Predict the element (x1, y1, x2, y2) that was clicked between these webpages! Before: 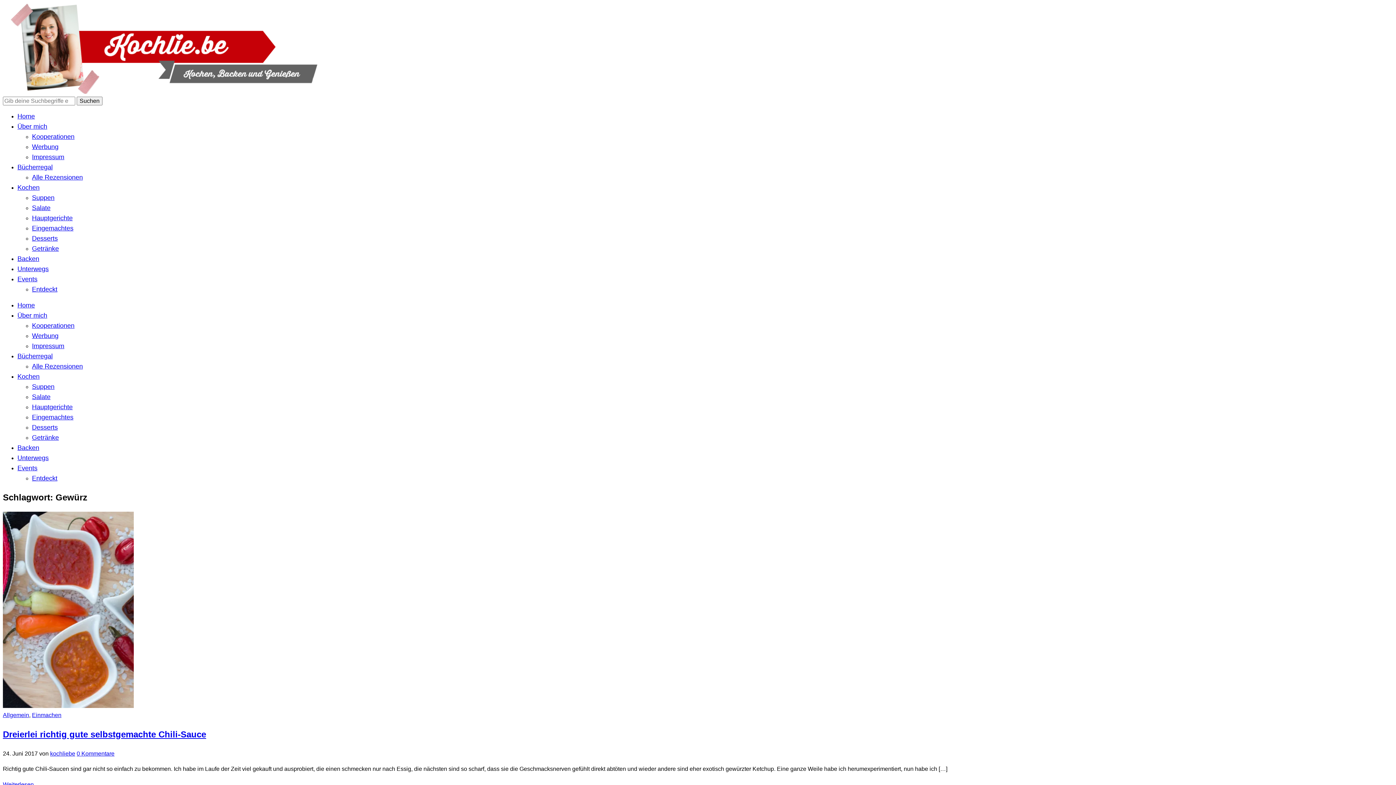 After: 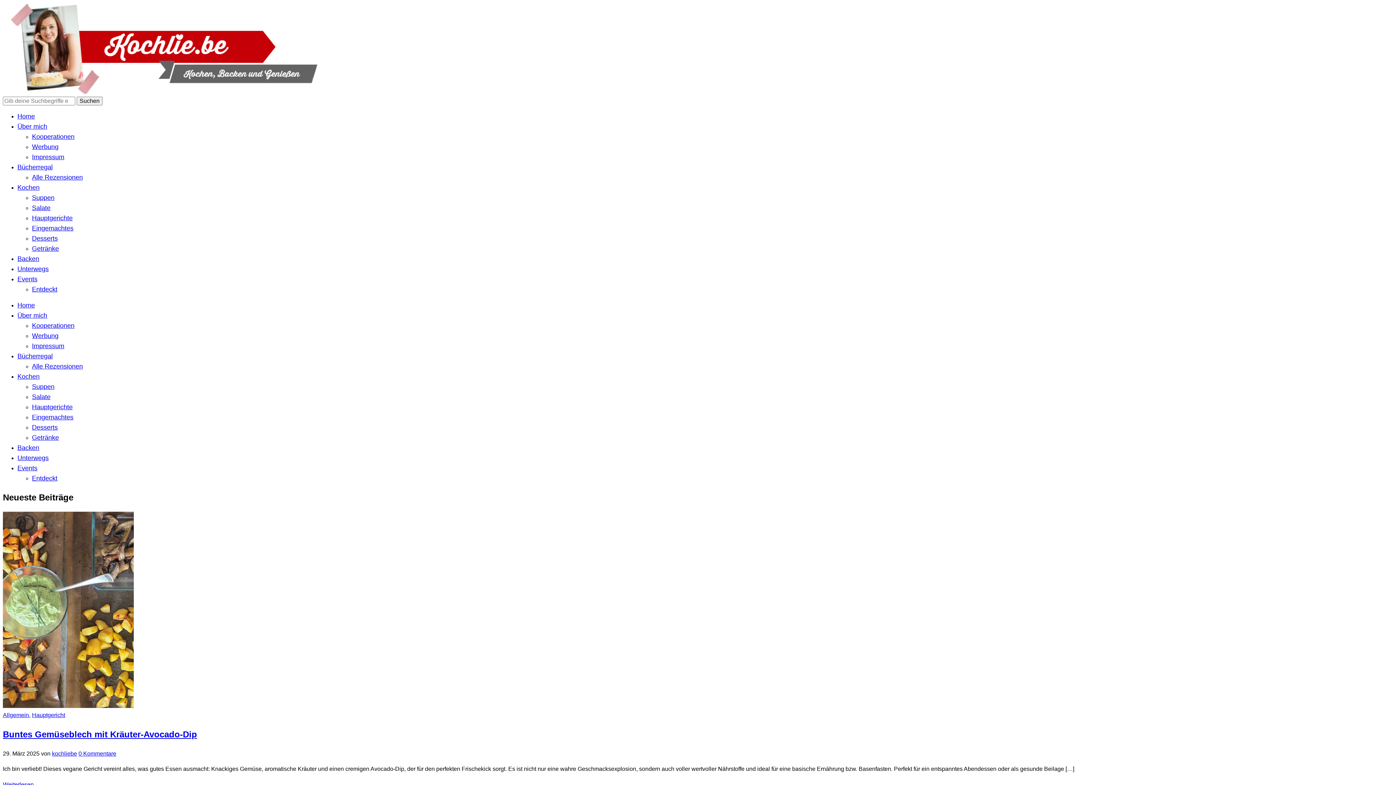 Action: label: Home bbox: (17, 301, 34, 309)